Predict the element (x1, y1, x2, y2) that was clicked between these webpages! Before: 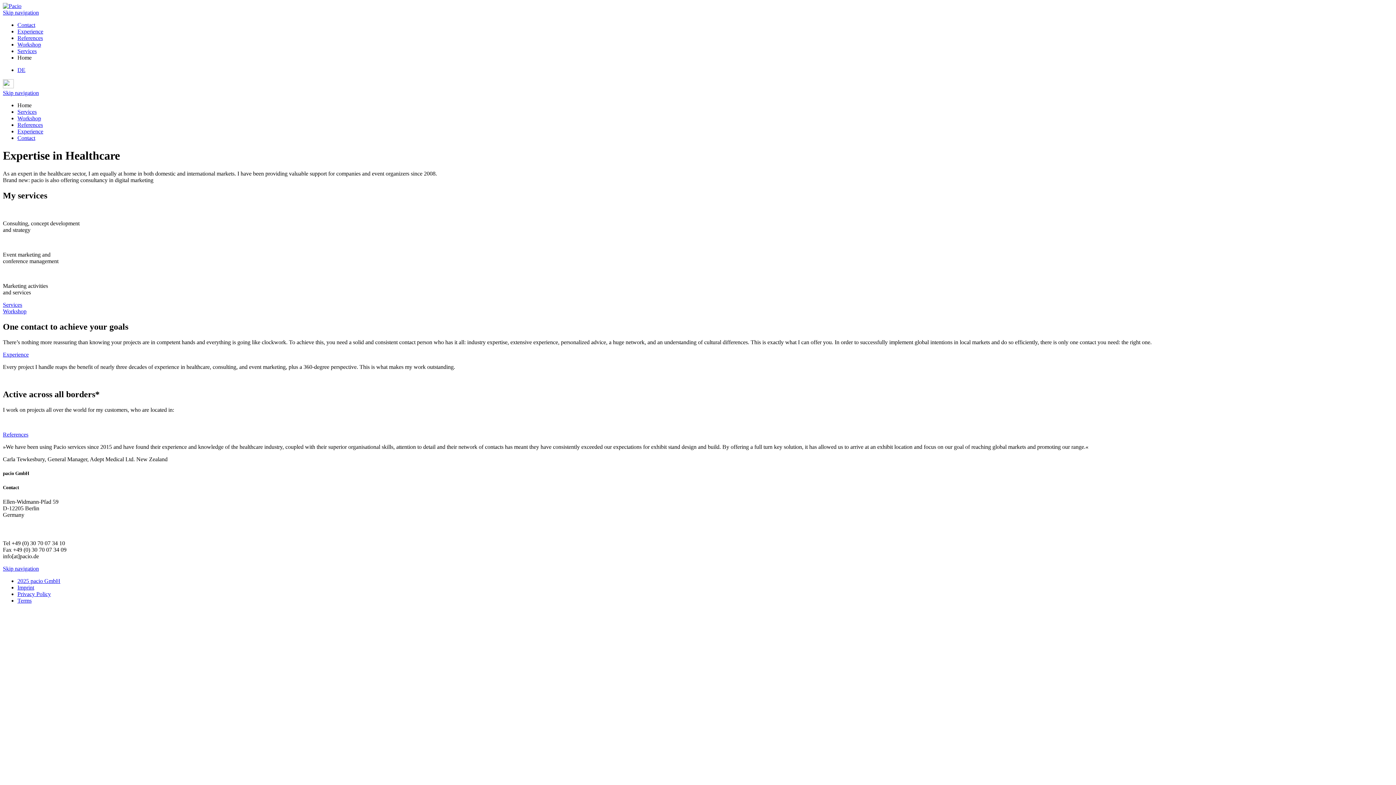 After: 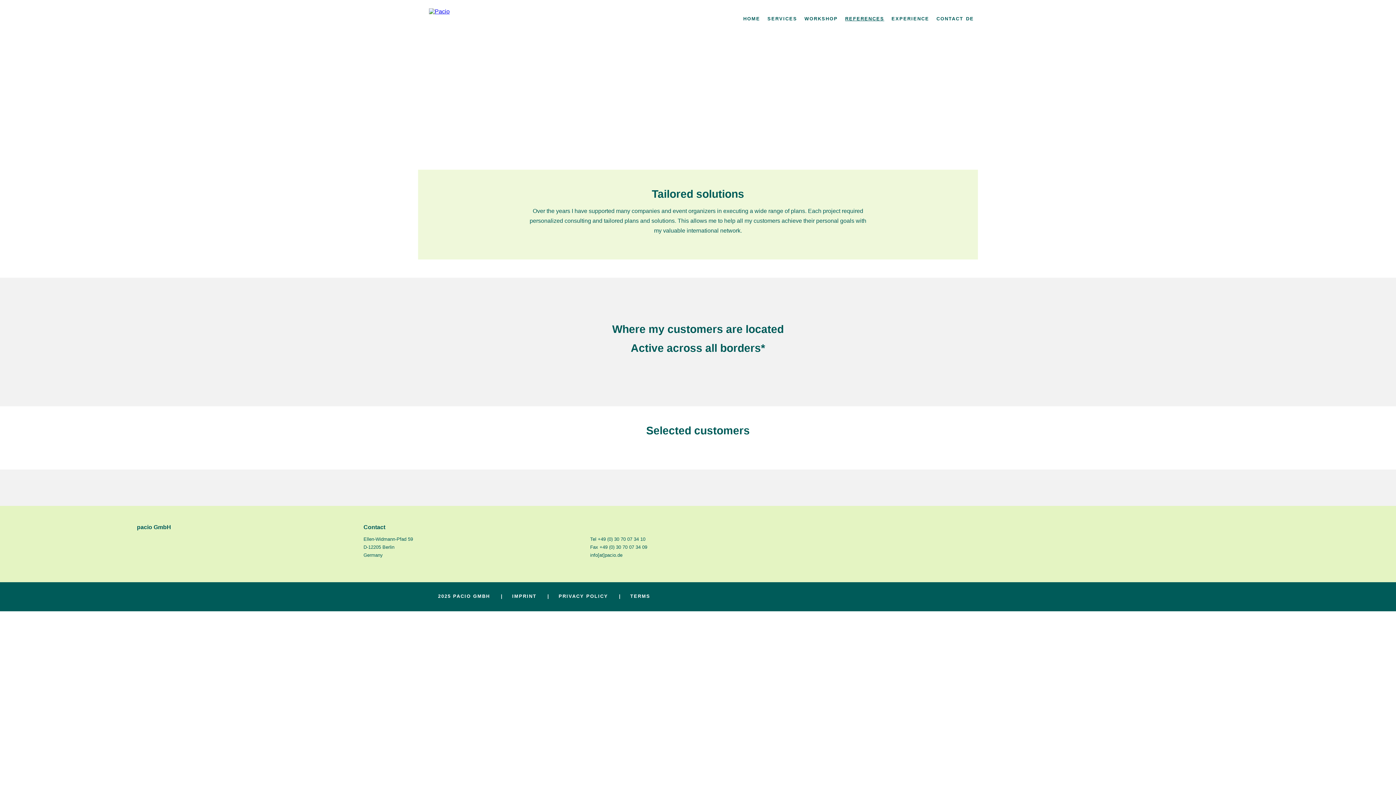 Action: bbox: (17, 121, 42, 128) label: References